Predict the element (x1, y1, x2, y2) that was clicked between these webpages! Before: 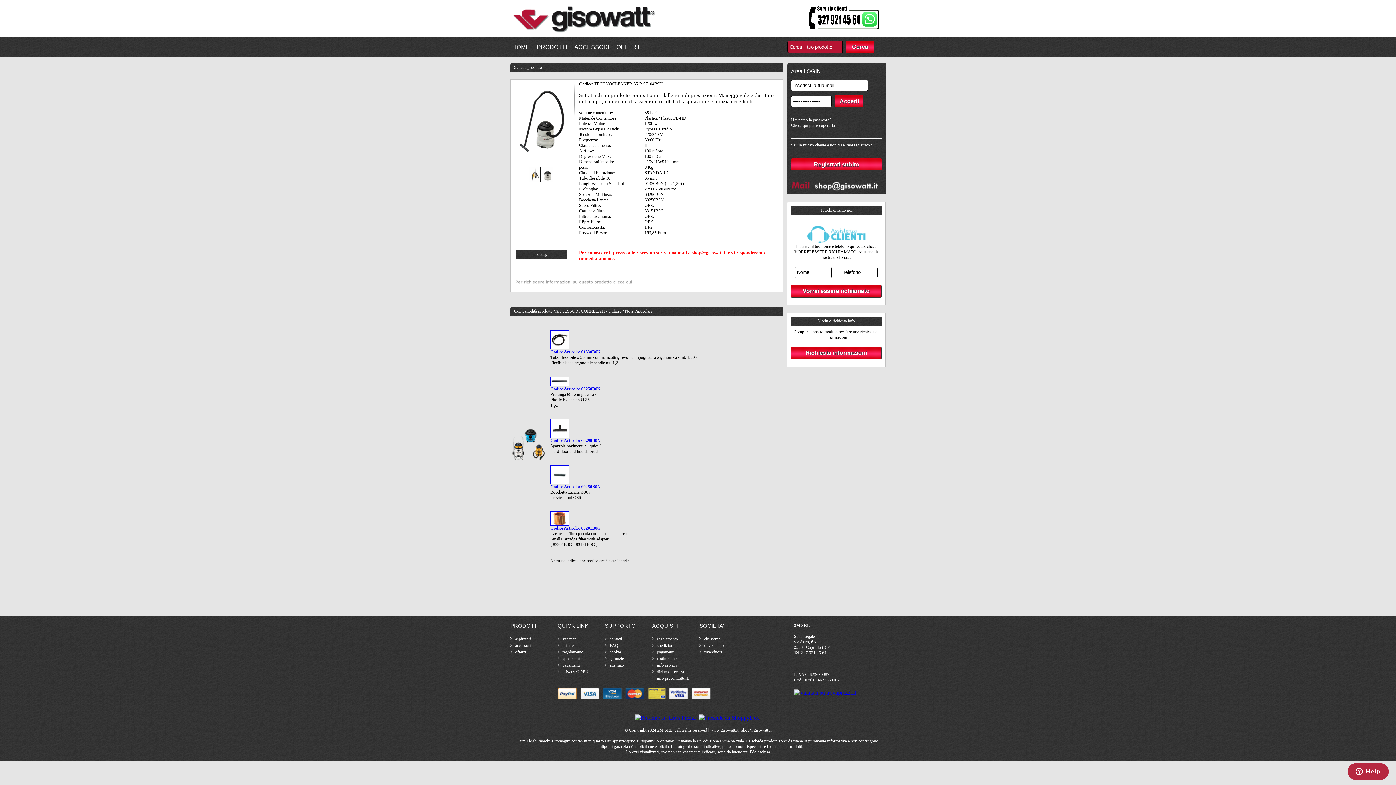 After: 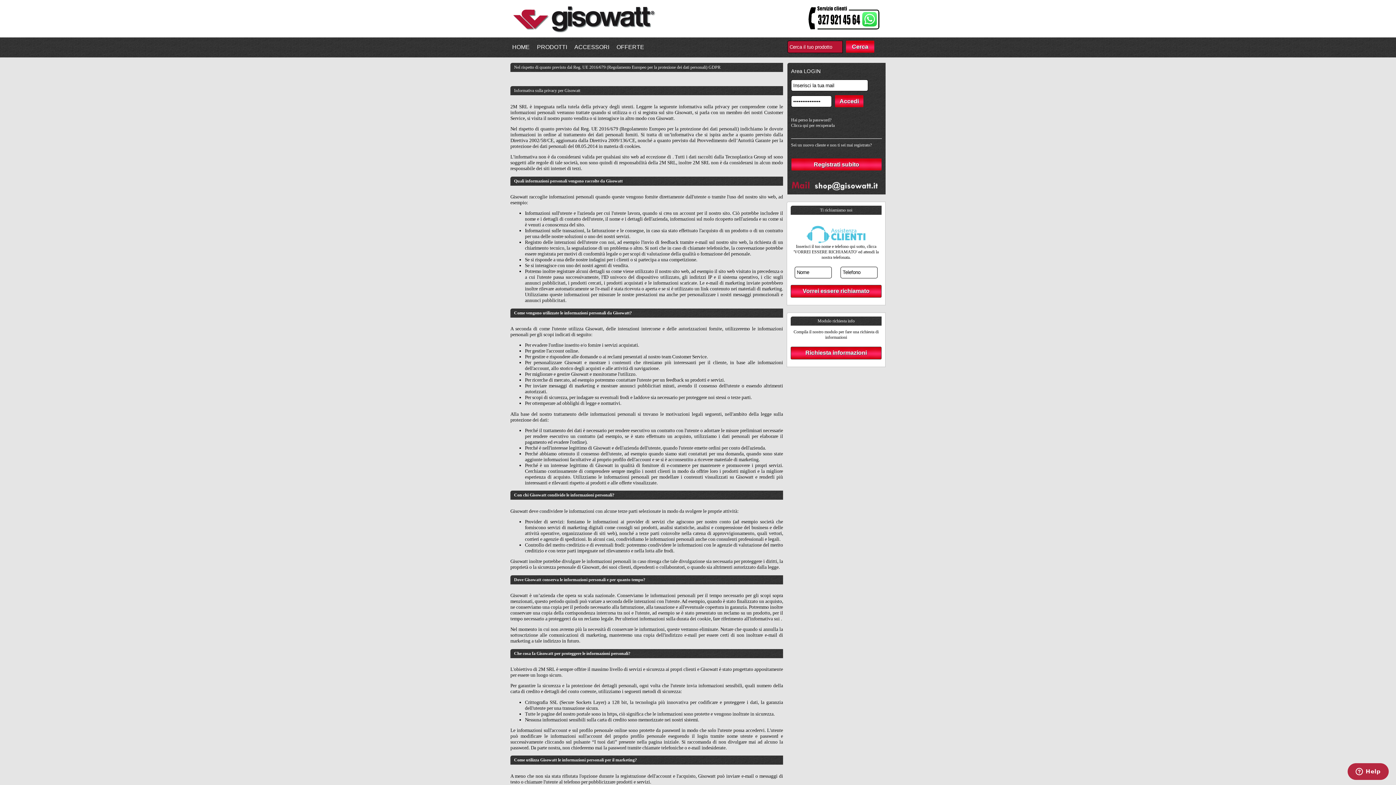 Action: bbox: (562, 669, 588, 674) label: privacy GDPR